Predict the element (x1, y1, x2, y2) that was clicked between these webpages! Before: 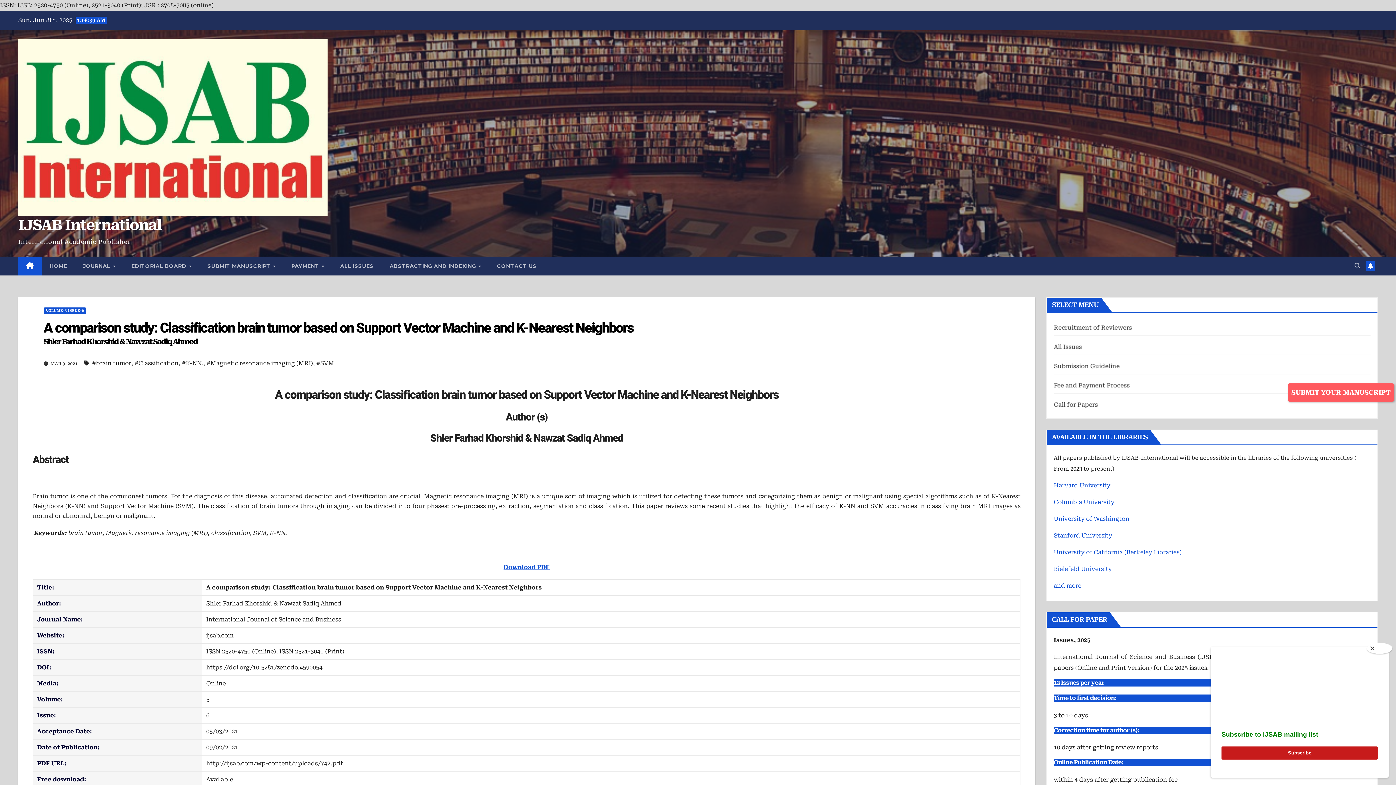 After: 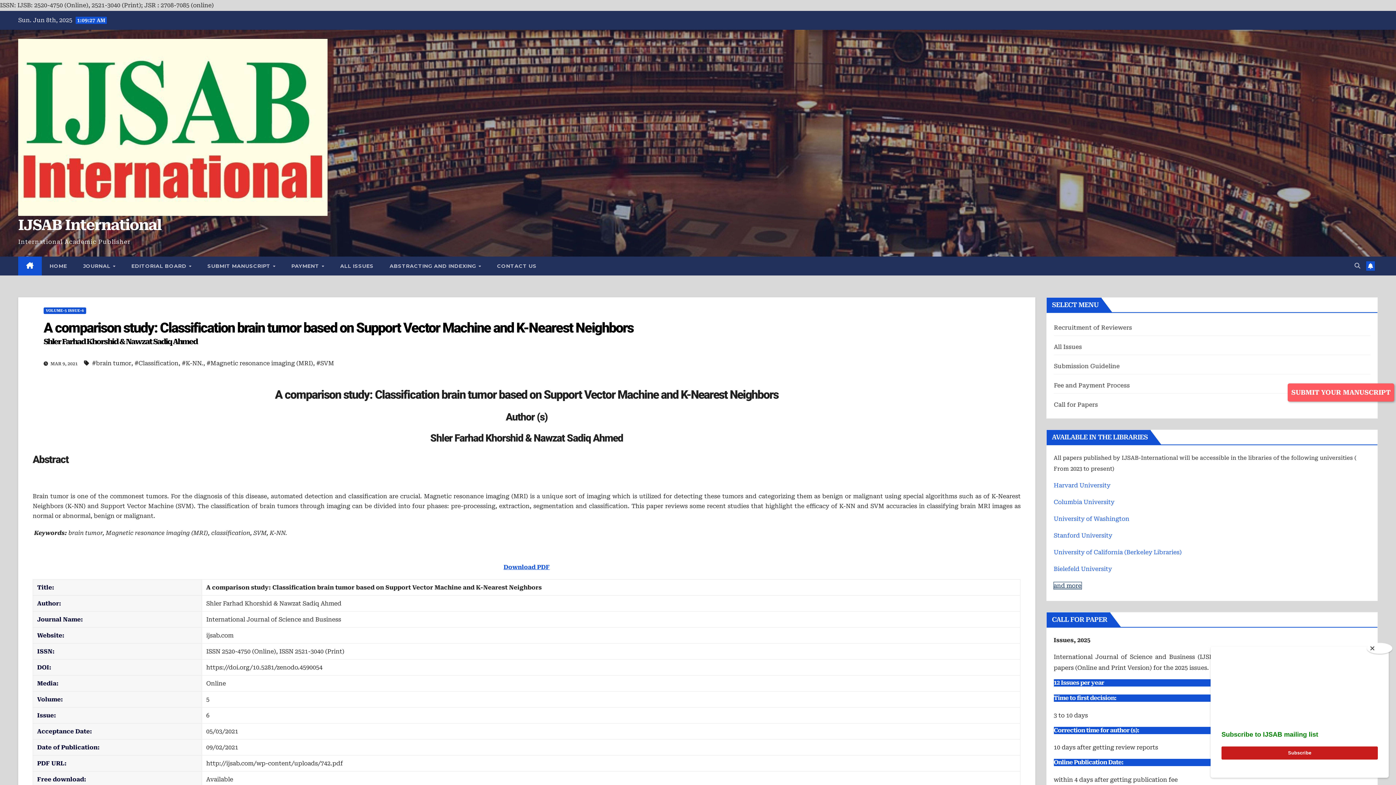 Action: label: and more bbox: (1054, 582, 1081, 589)